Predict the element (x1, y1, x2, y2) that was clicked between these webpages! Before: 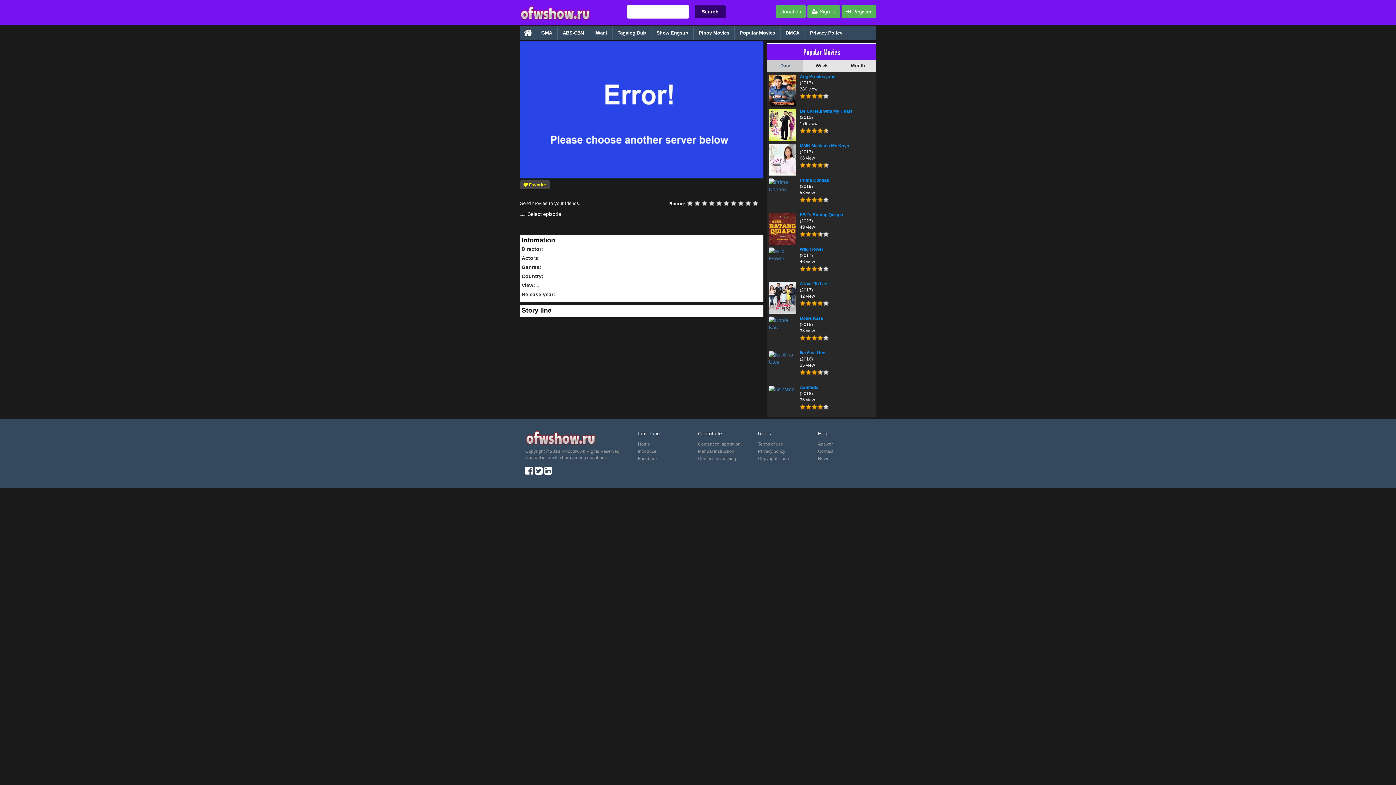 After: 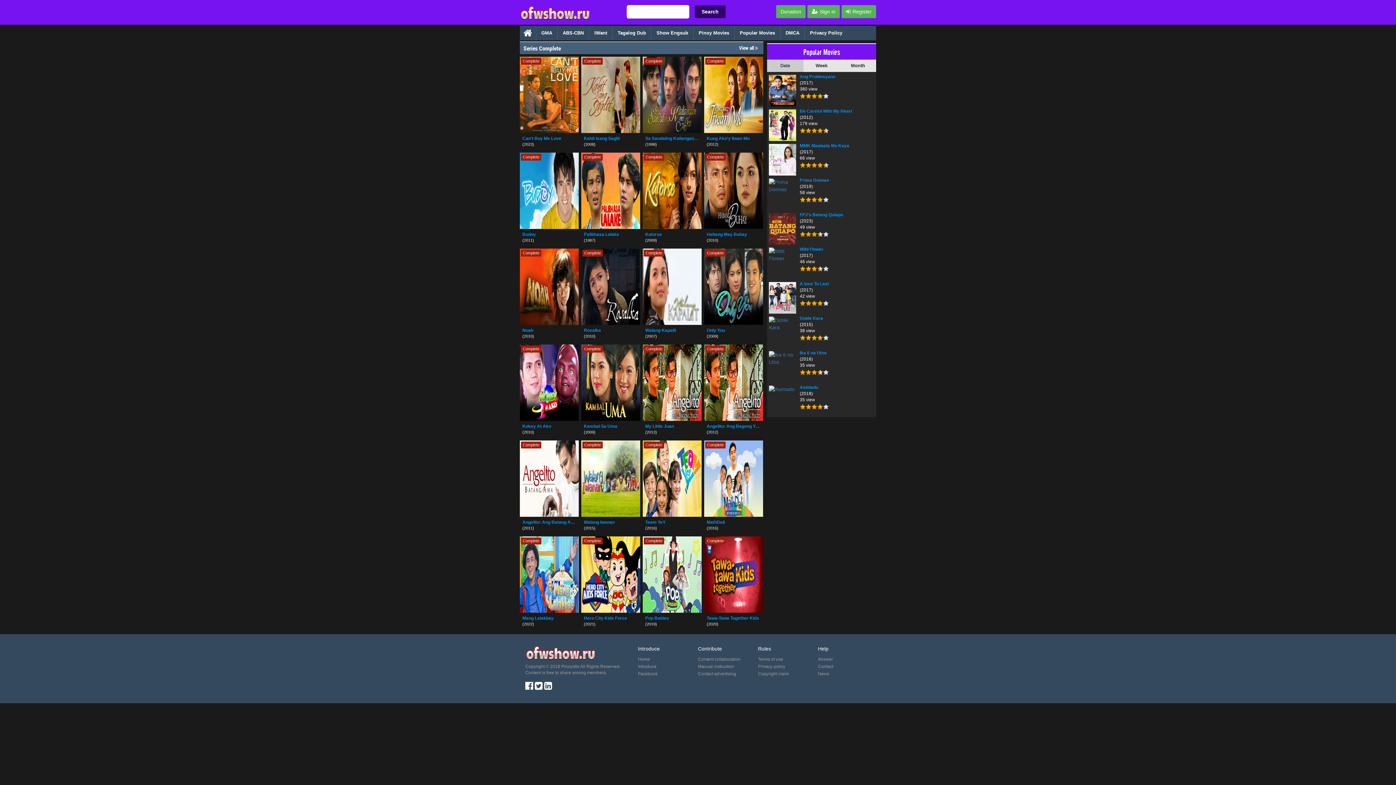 Action: bbox: (638, 441, 650, 446) label: Home